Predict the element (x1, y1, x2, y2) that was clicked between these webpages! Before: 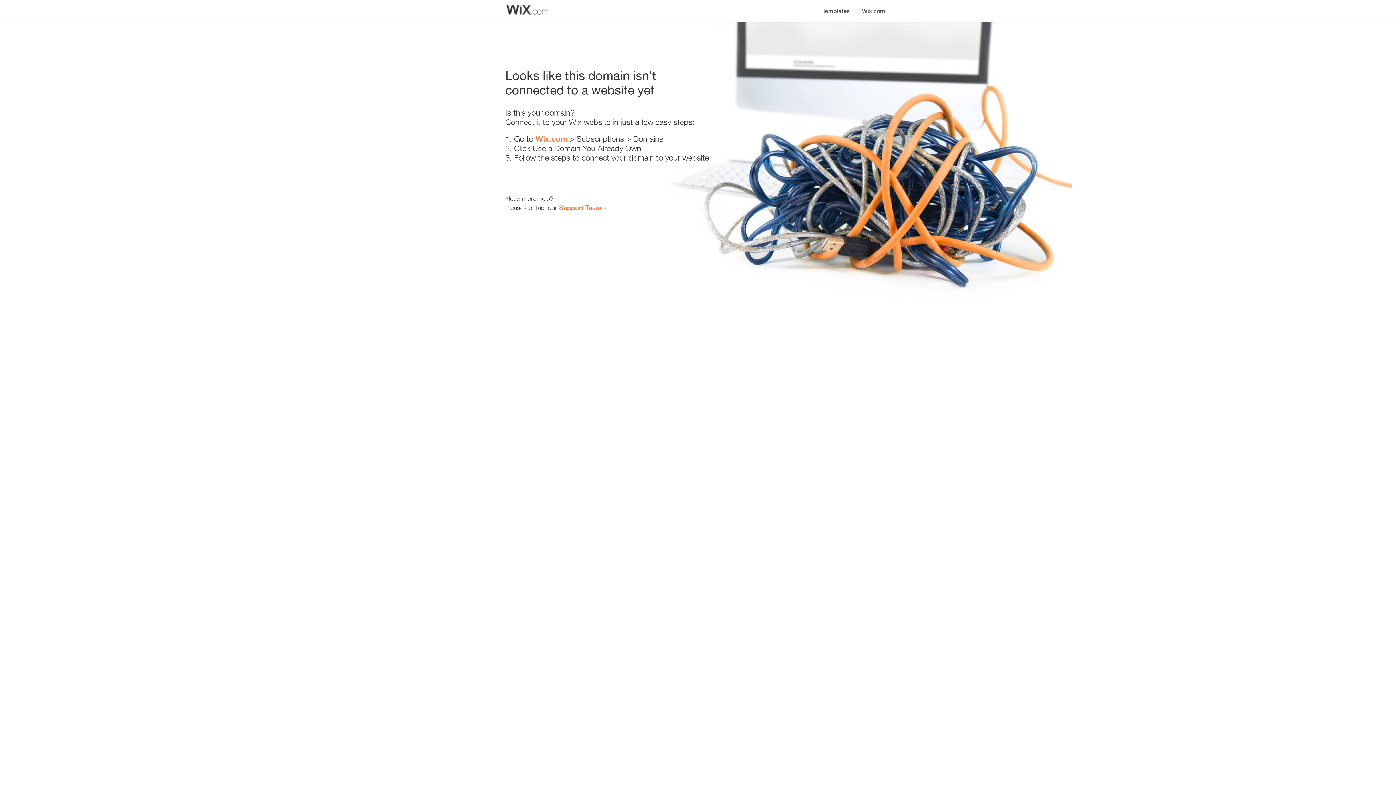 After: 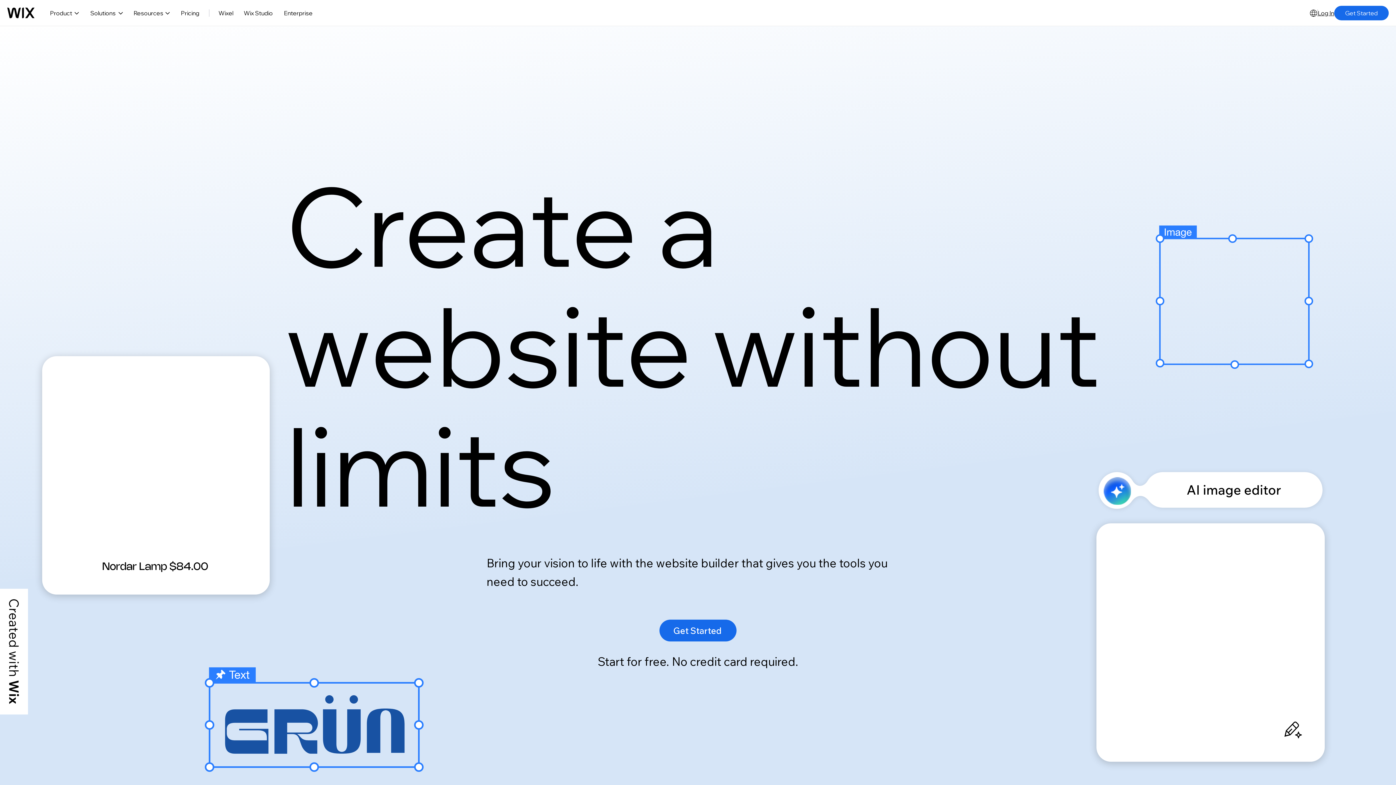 Action: label: Wix.com bbox: (856, 0, 890, 14)